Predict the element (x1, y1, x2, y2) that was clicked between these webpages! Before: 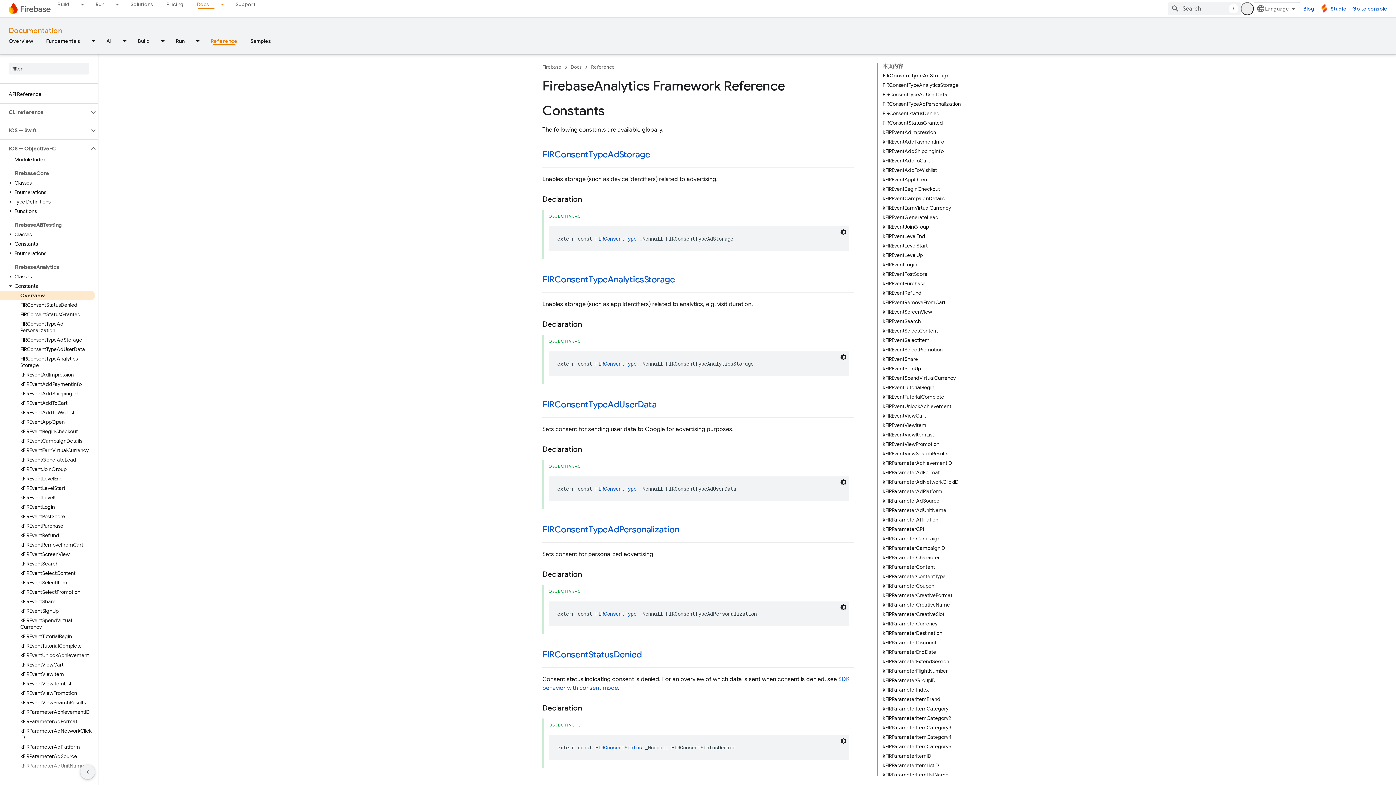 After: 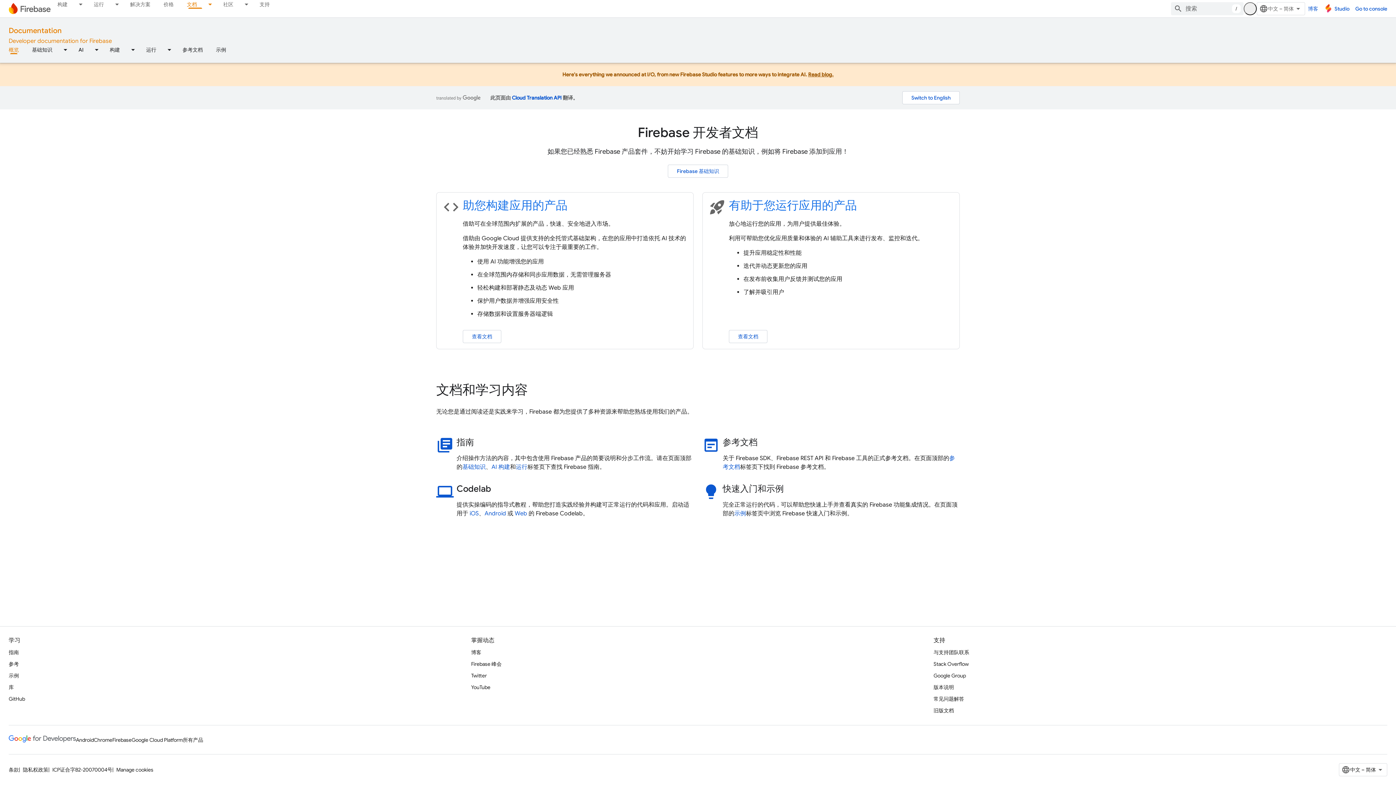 Action: label: Overview bbox: (2, 36, 39, 45)